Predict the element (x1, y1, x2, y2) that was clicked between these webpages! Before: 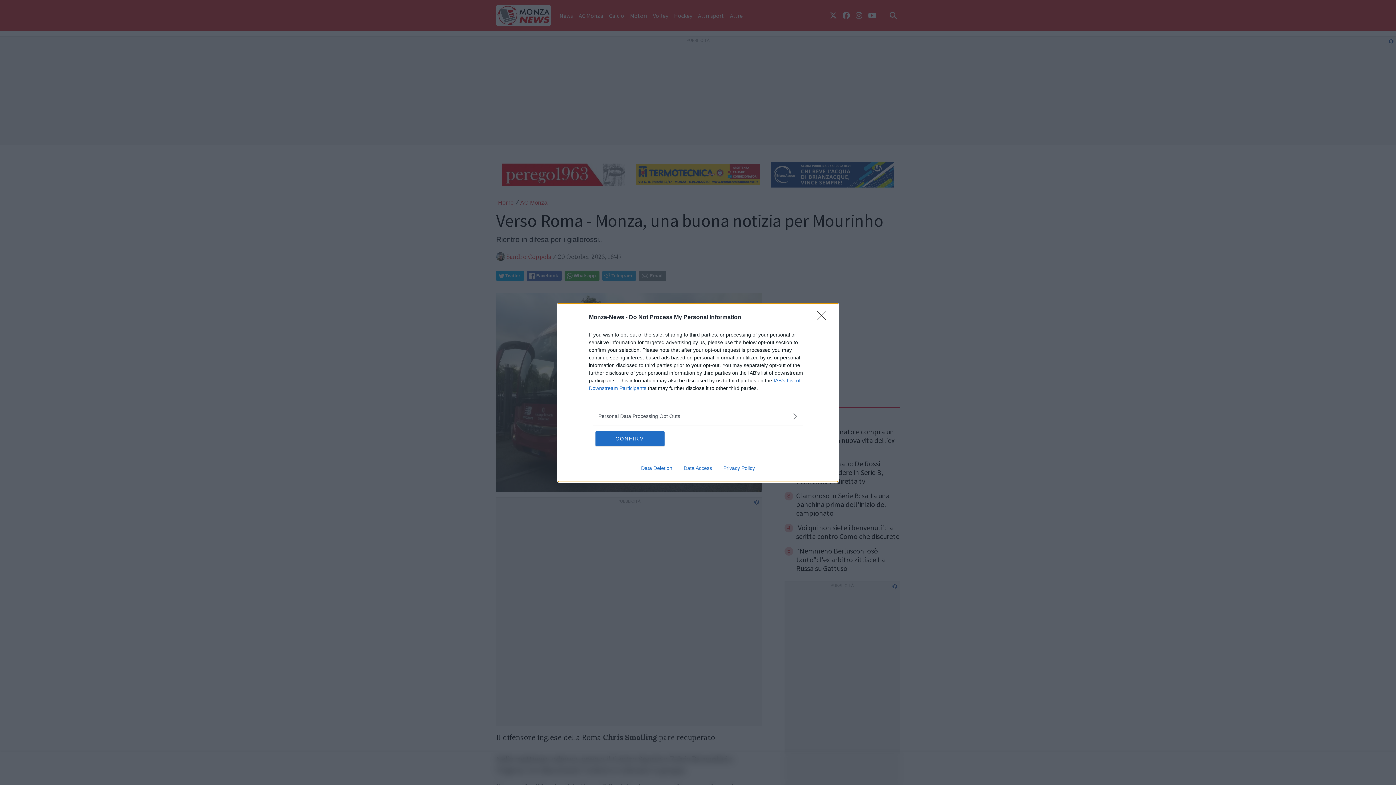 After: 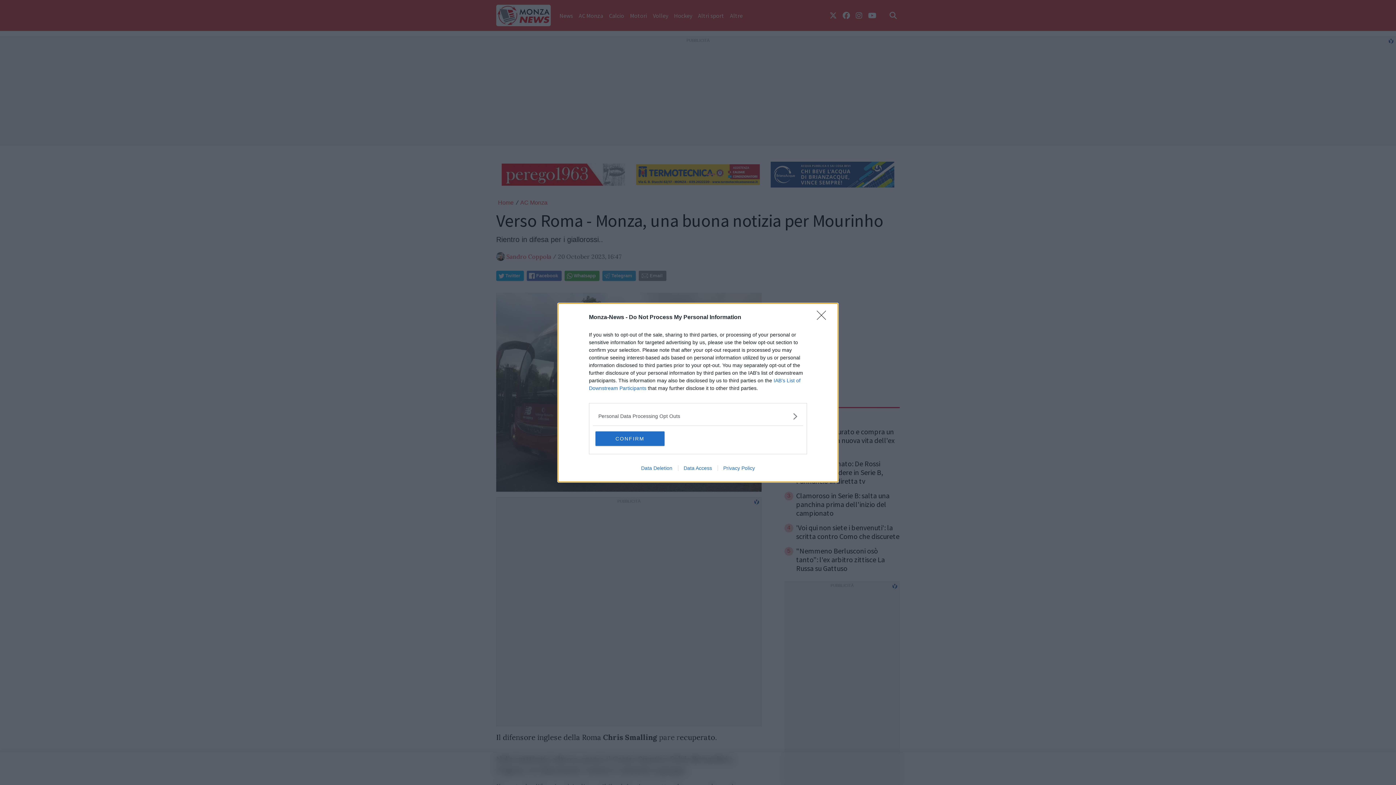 Action: bbox: (678, 465, 717, 471) label: Data Access